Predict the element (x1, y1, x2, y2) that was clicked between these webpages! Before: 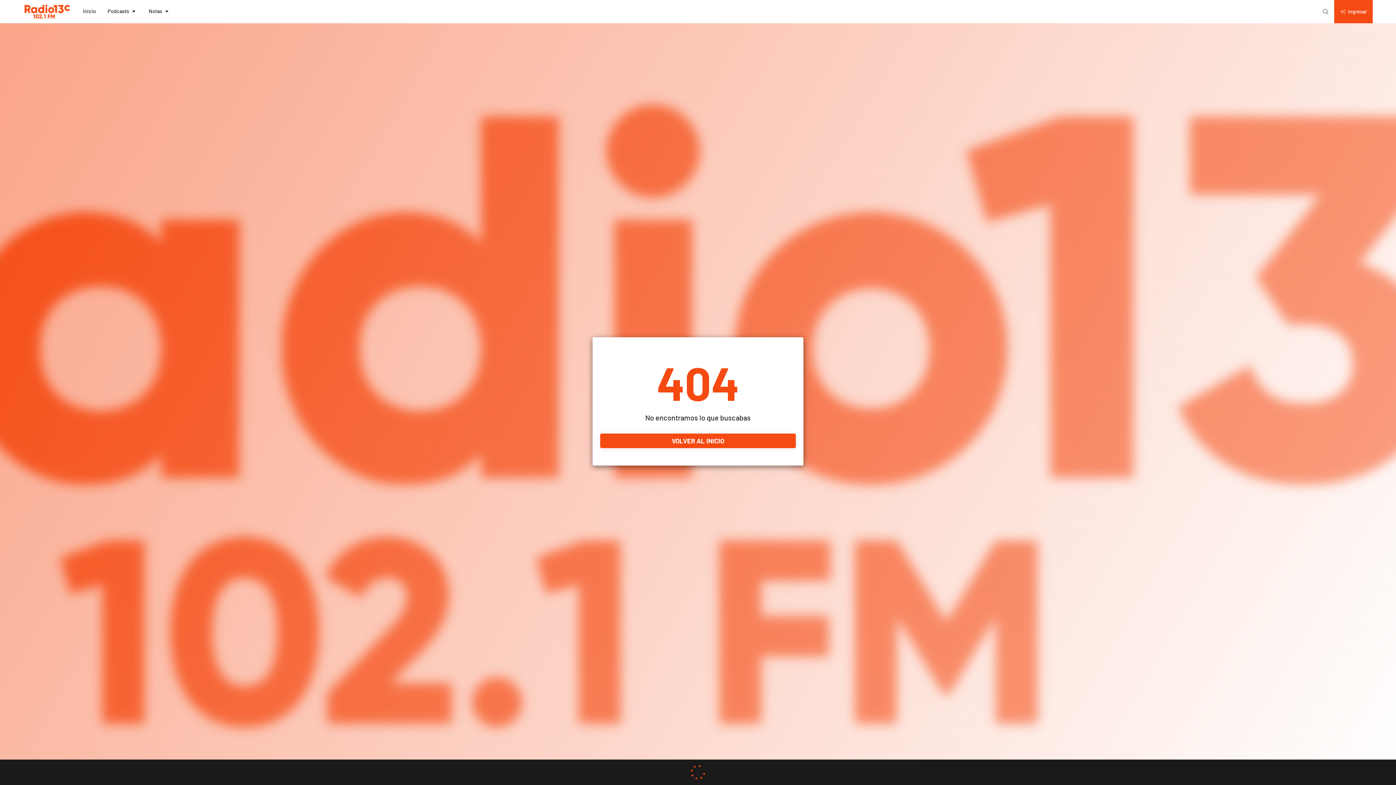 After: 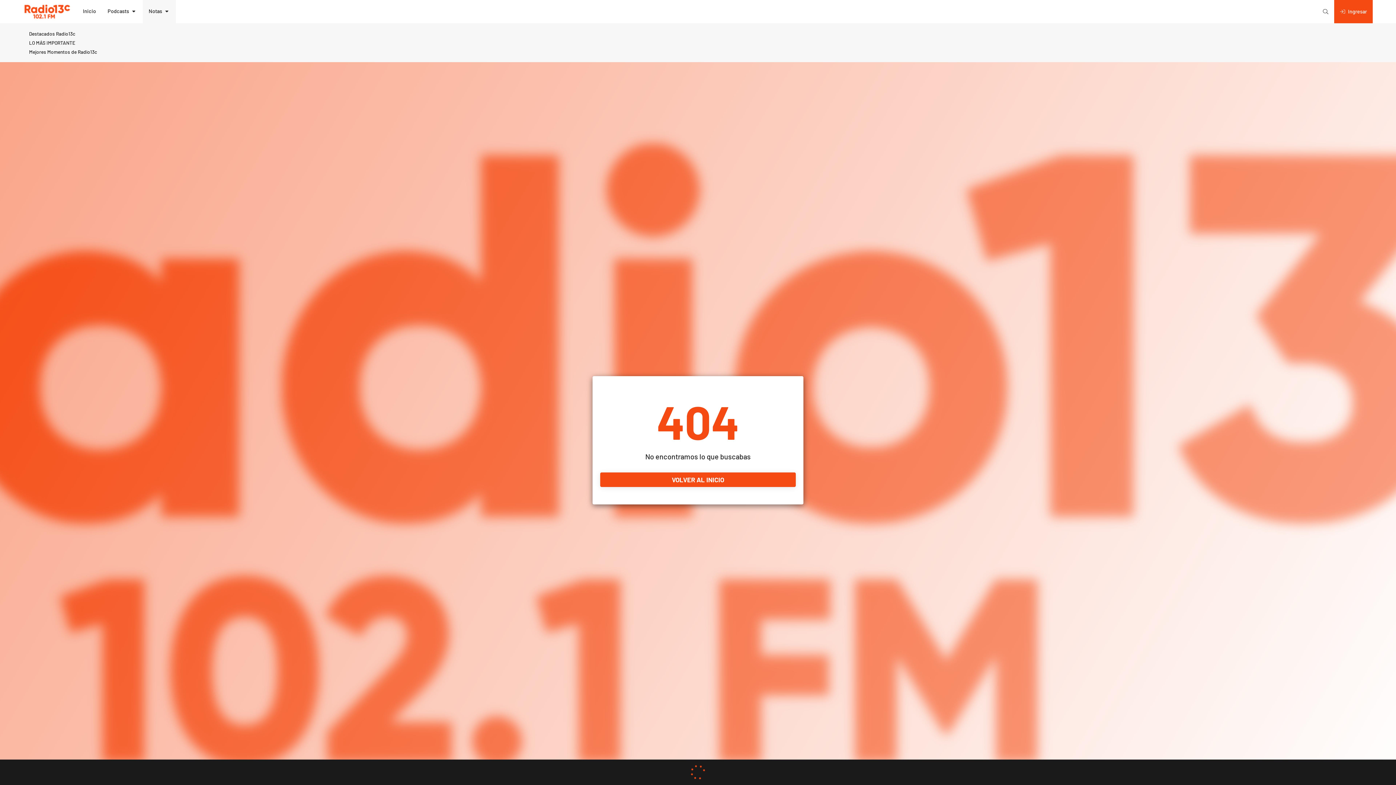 Action: label: Notas bbox: (142, 0, 176, 23)